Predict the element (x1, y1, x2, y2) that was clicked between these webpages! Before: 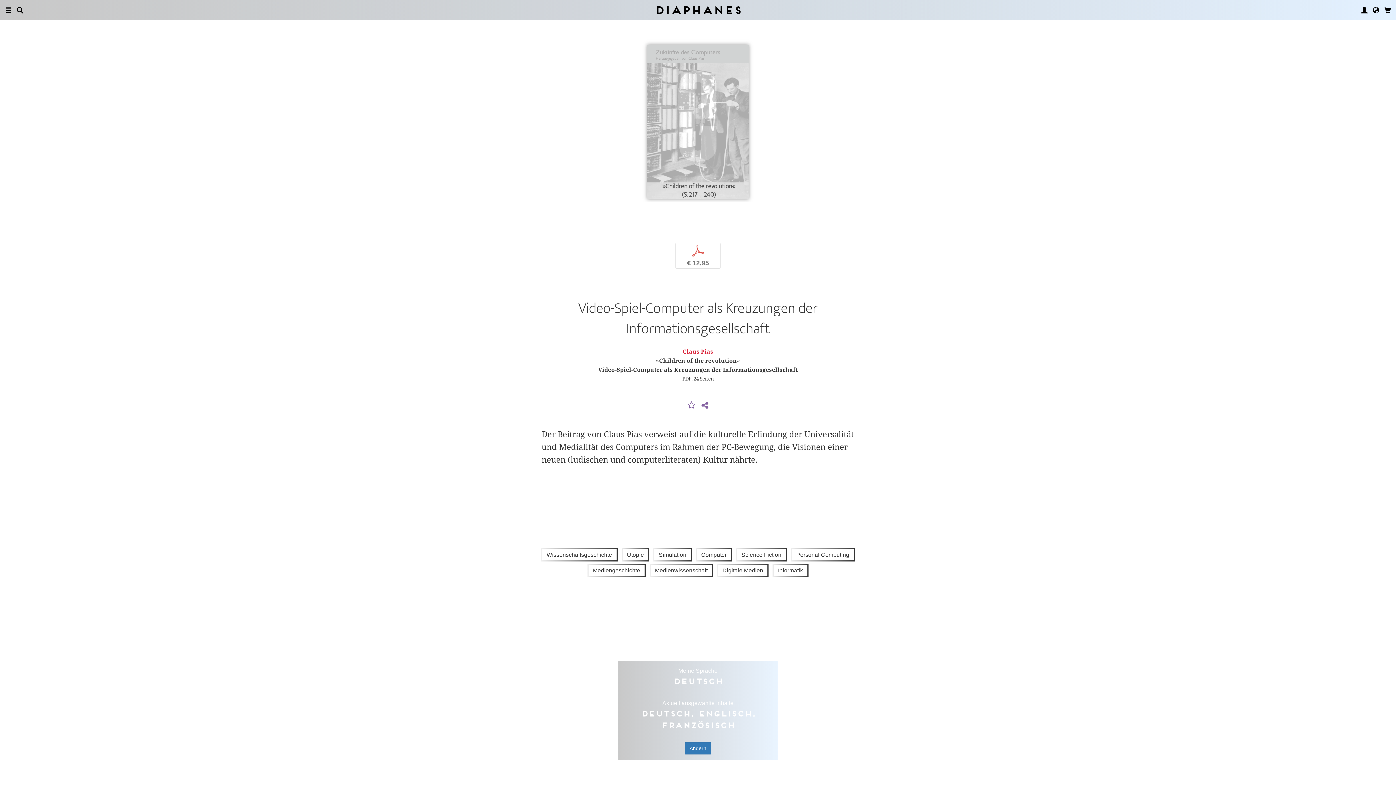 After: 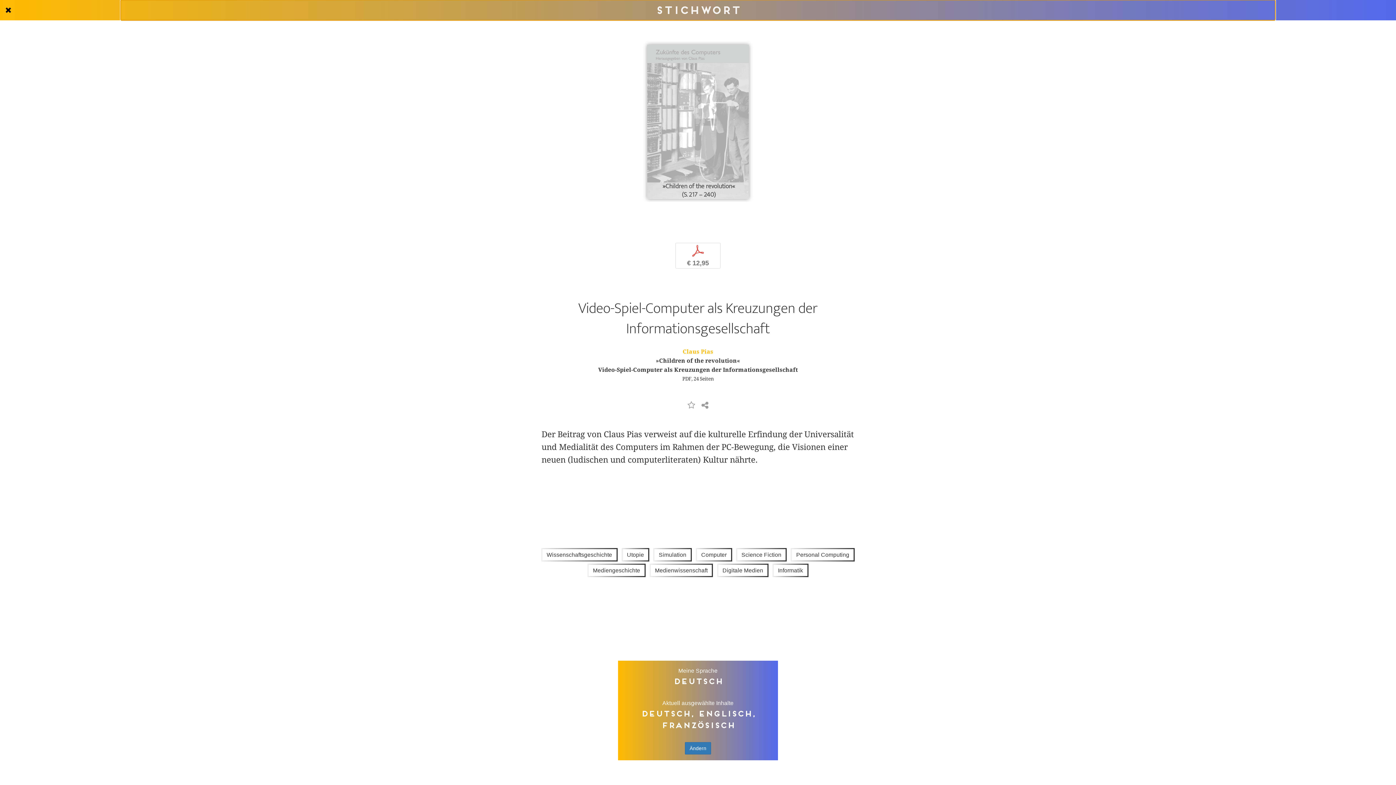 Action: bbox: (16, 0, 23, 20)